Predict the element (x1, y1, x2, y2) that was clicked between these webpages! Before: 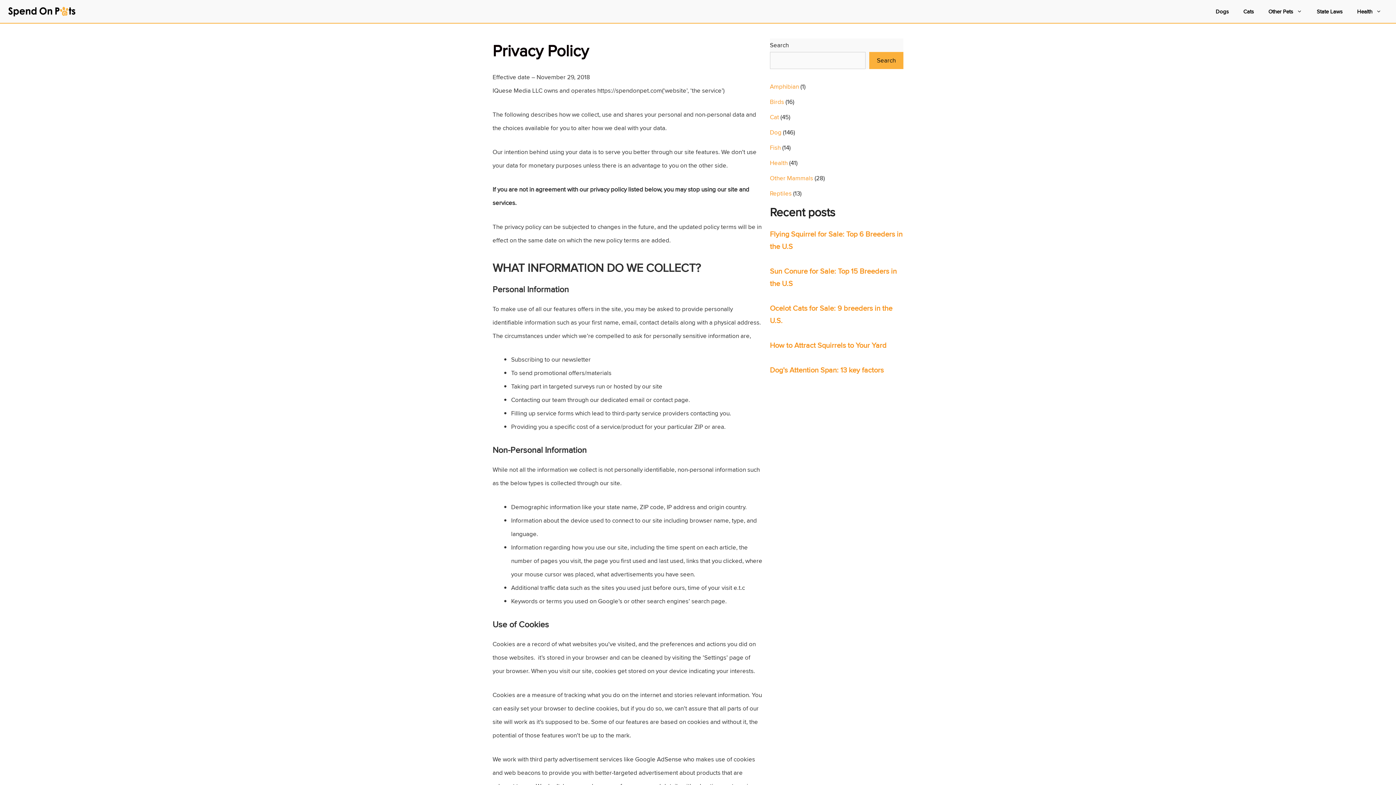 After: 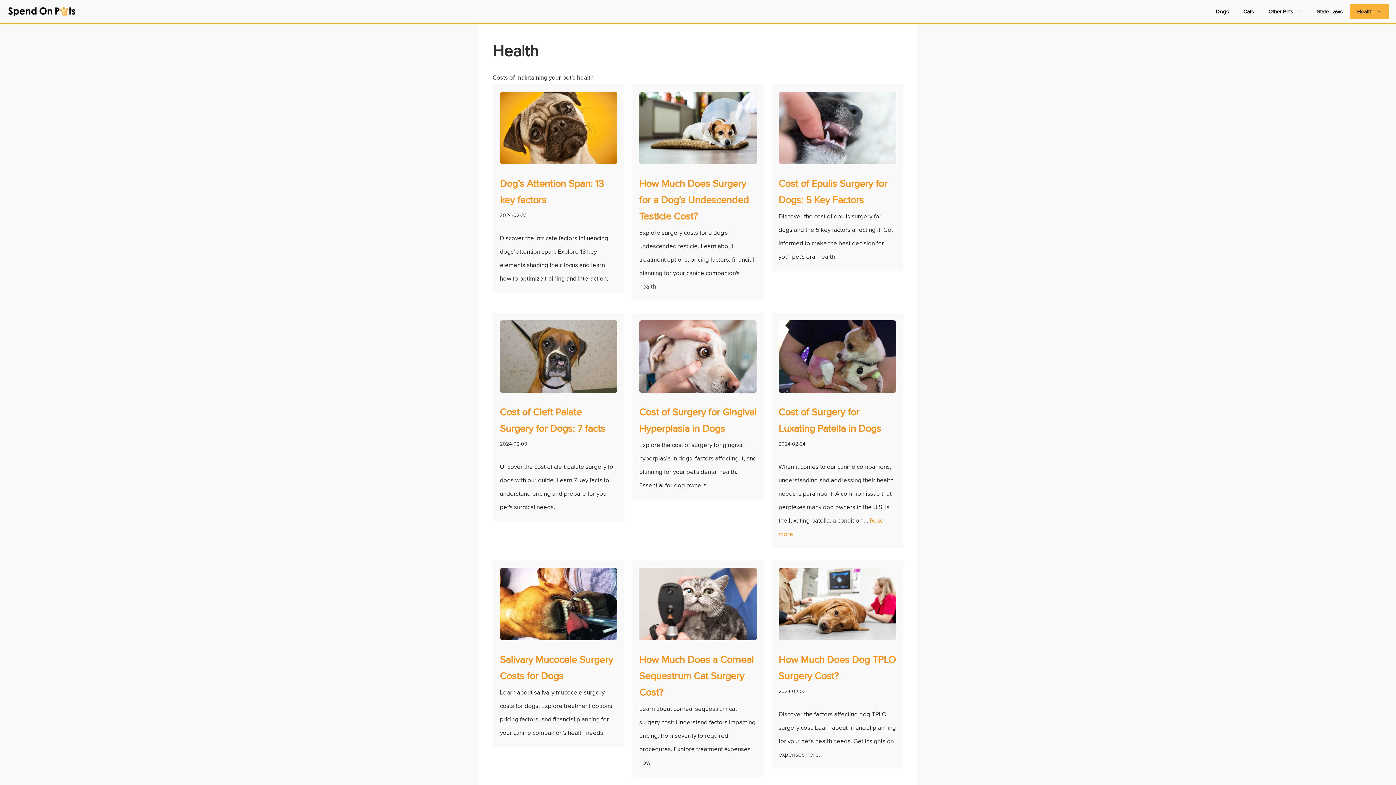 Action: label: Health bbox: (770, 158, 787, 167)